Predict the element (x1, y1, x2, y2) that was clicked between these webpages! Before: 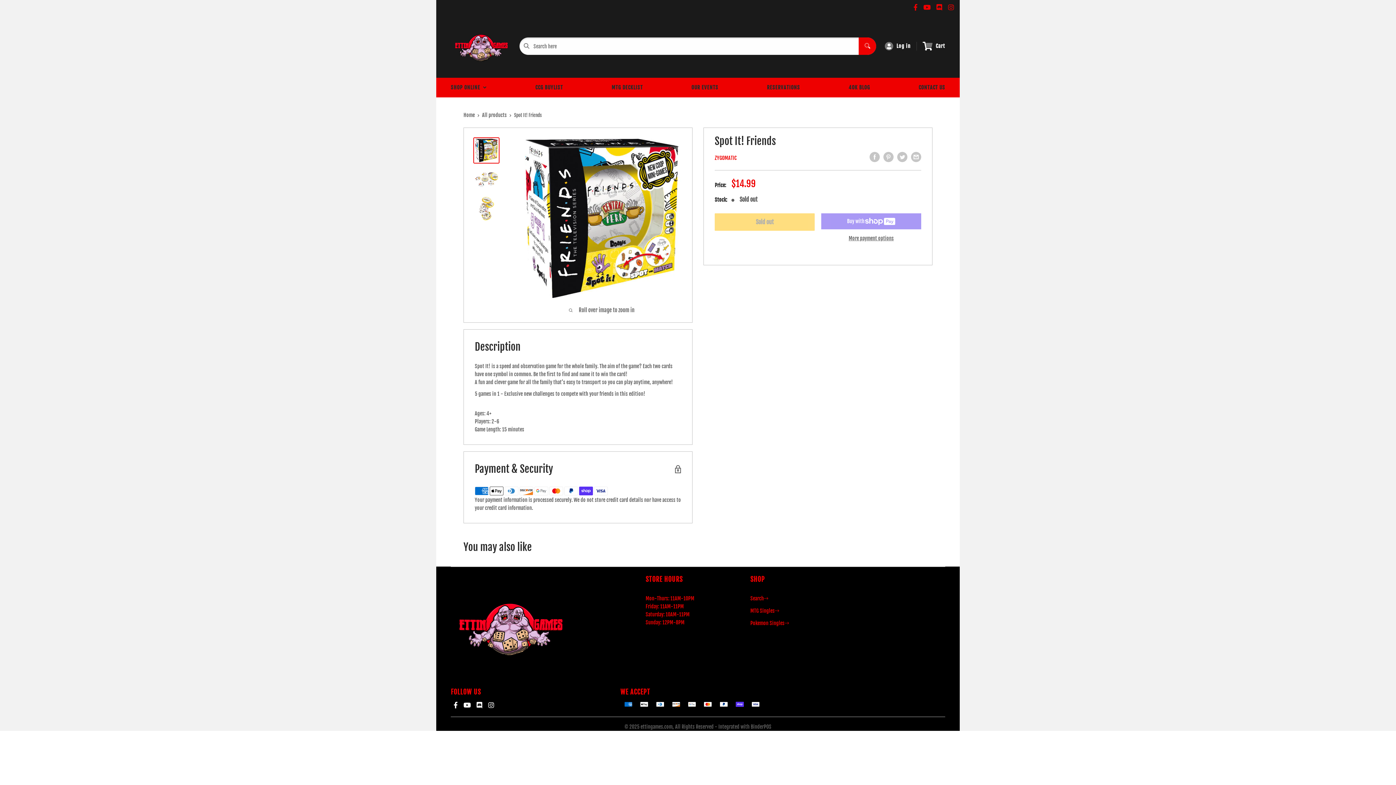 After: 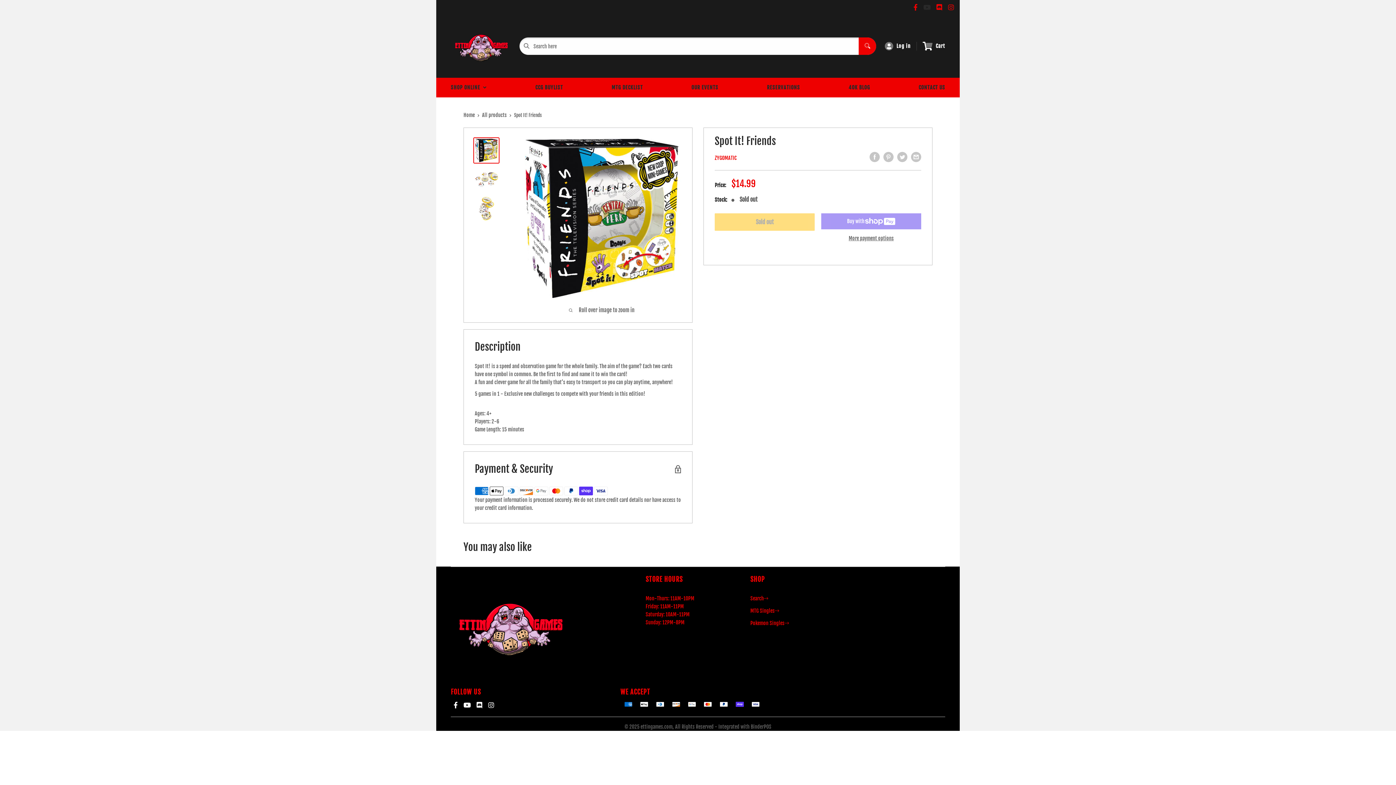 Action: bbox: (920, 3, 933, 11)